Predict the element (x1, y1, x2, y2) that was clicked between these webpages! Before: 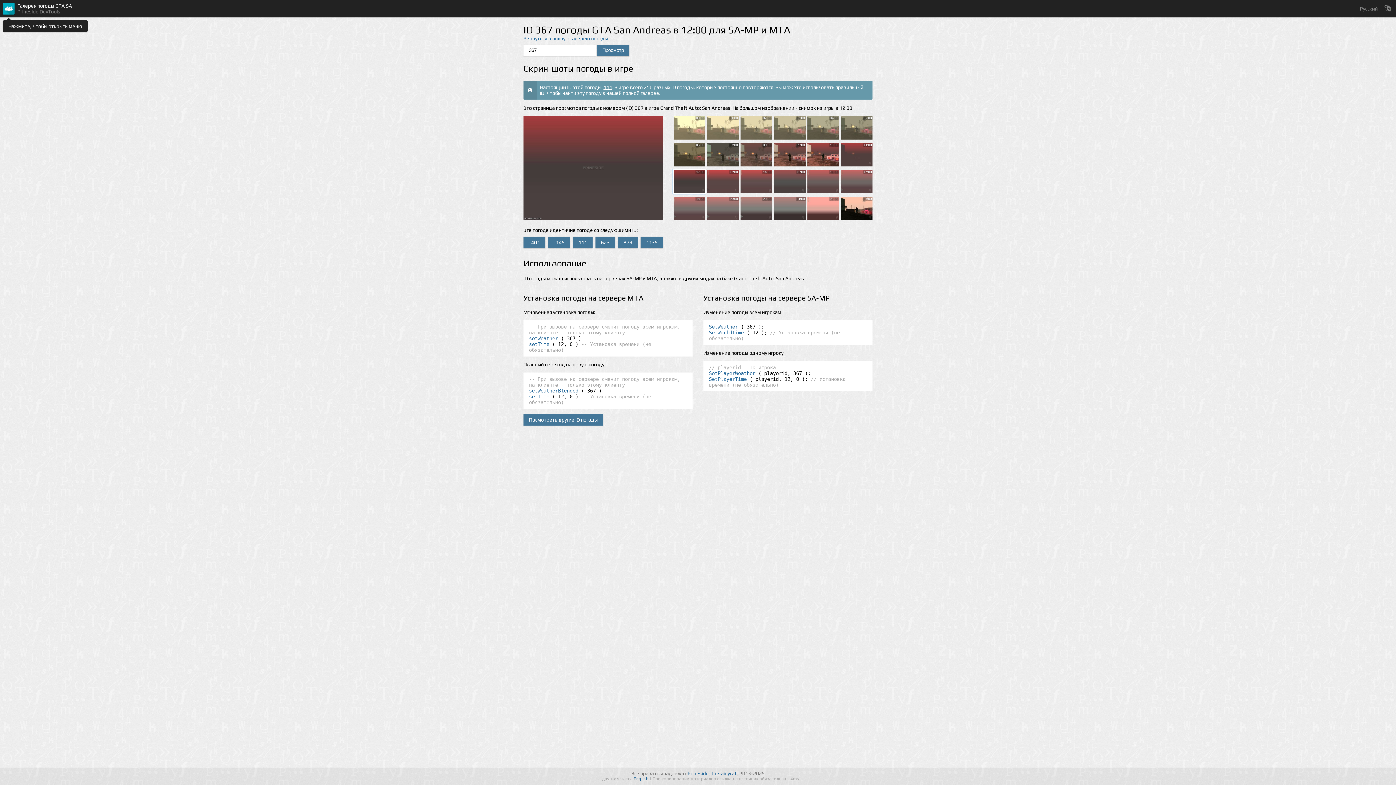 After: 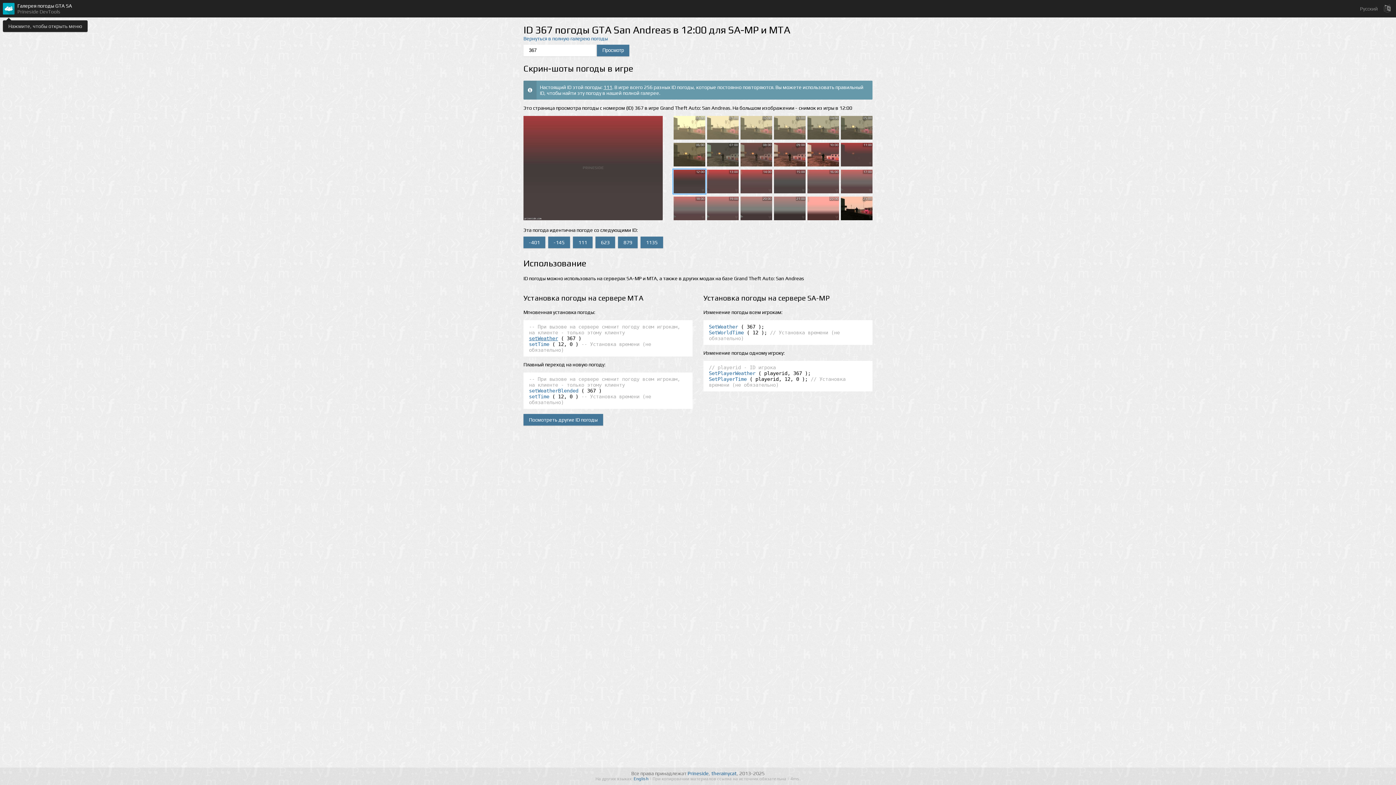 Action: label: setWeather bbox: (529, 335, 558, 341)